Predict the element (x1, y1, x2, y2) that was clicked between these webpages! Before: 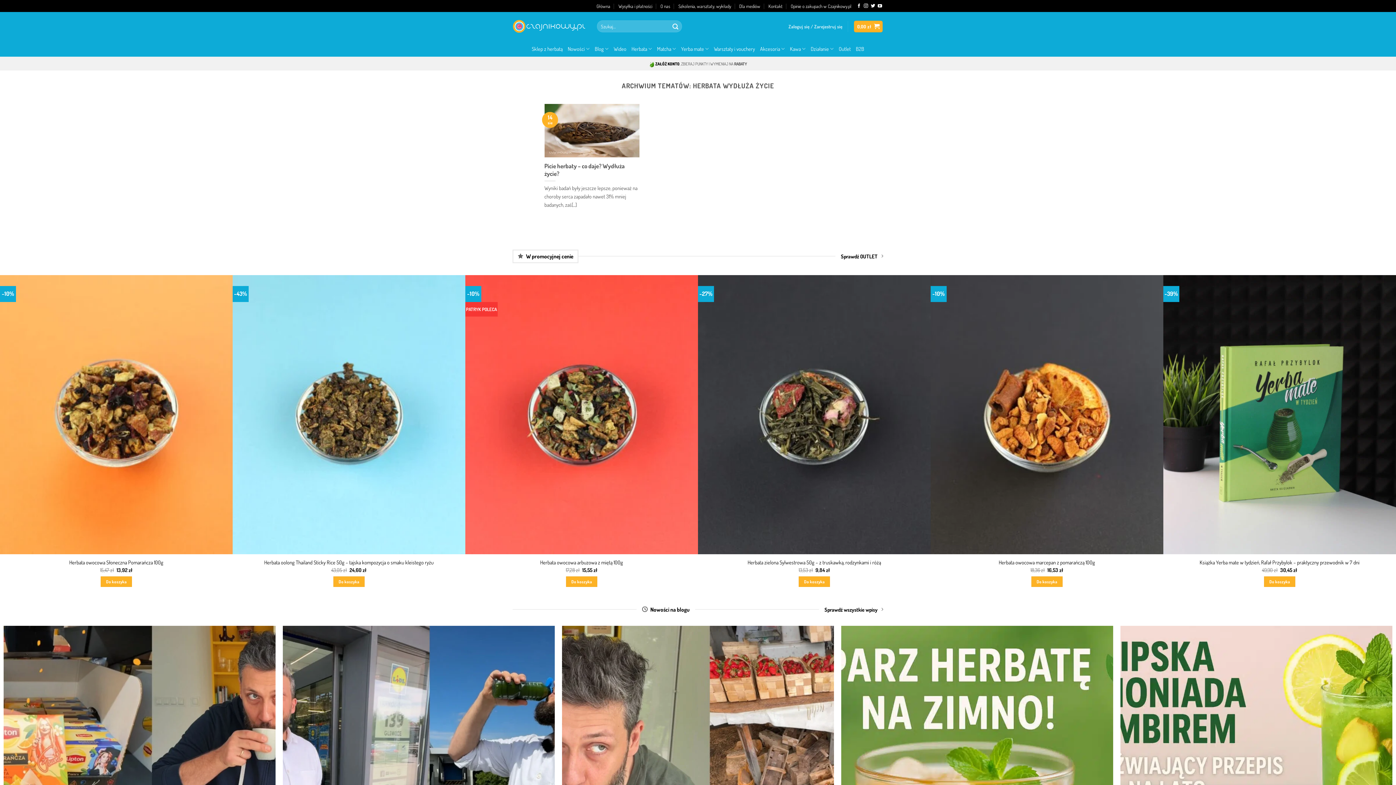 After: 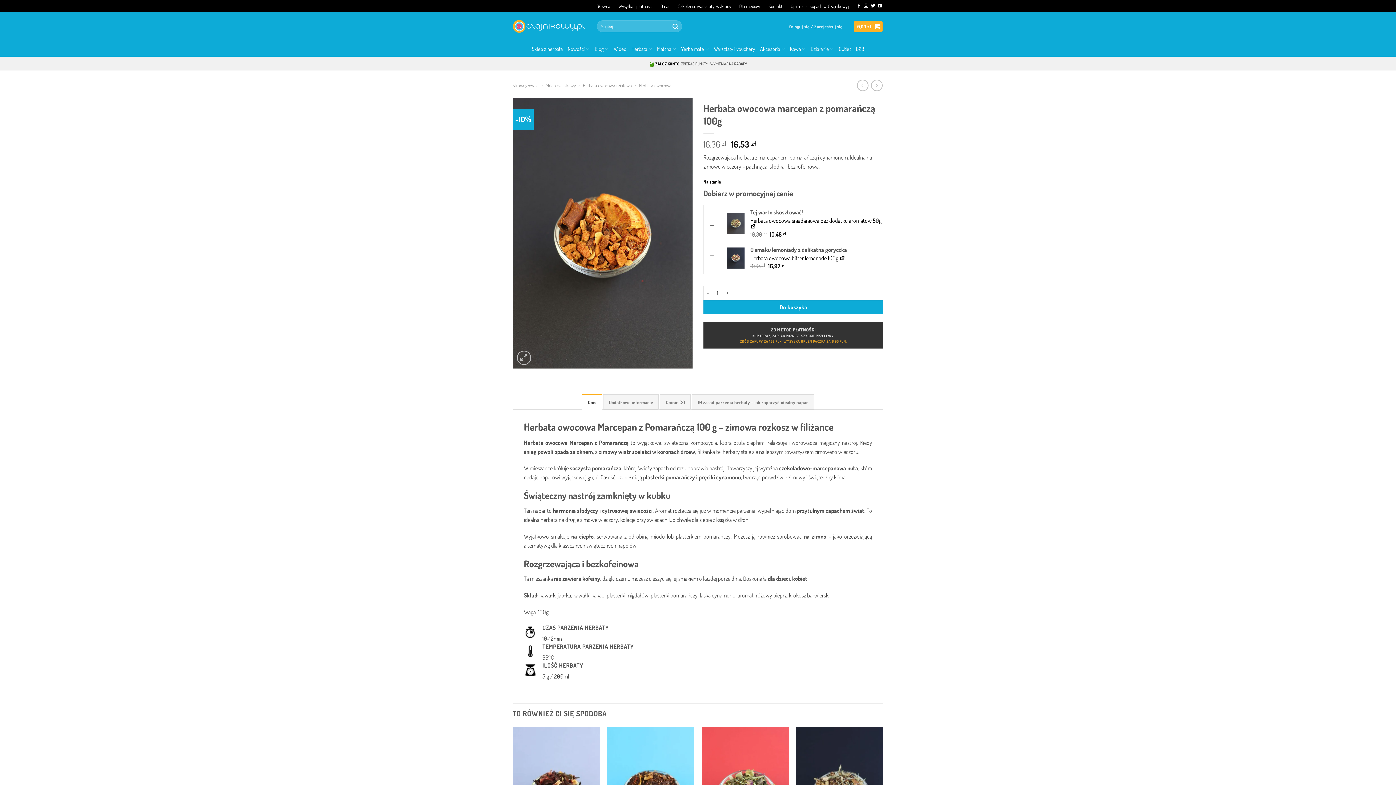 Action: label: Herbata owocowa marcepan z pomarańczą 100g bbox: (998, 559, 1095, 565)